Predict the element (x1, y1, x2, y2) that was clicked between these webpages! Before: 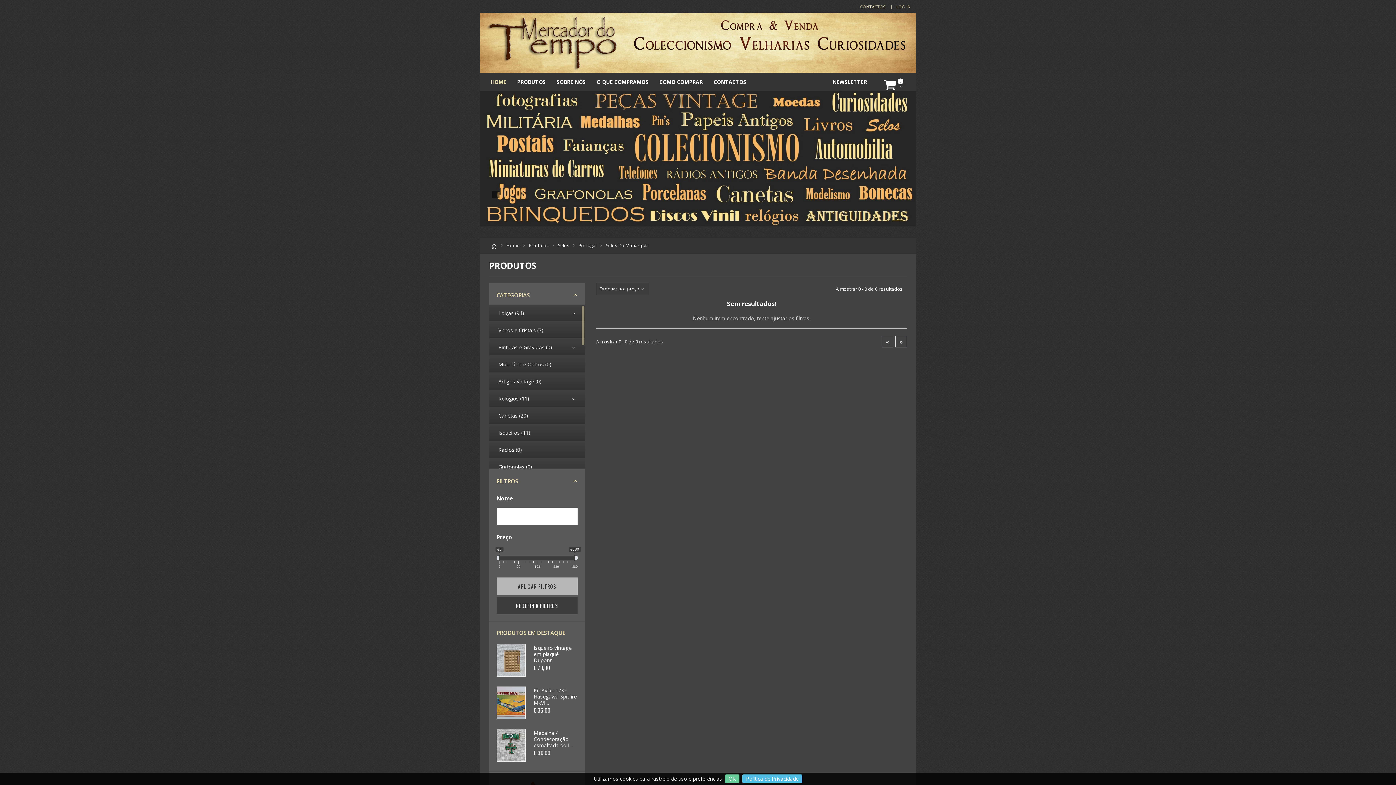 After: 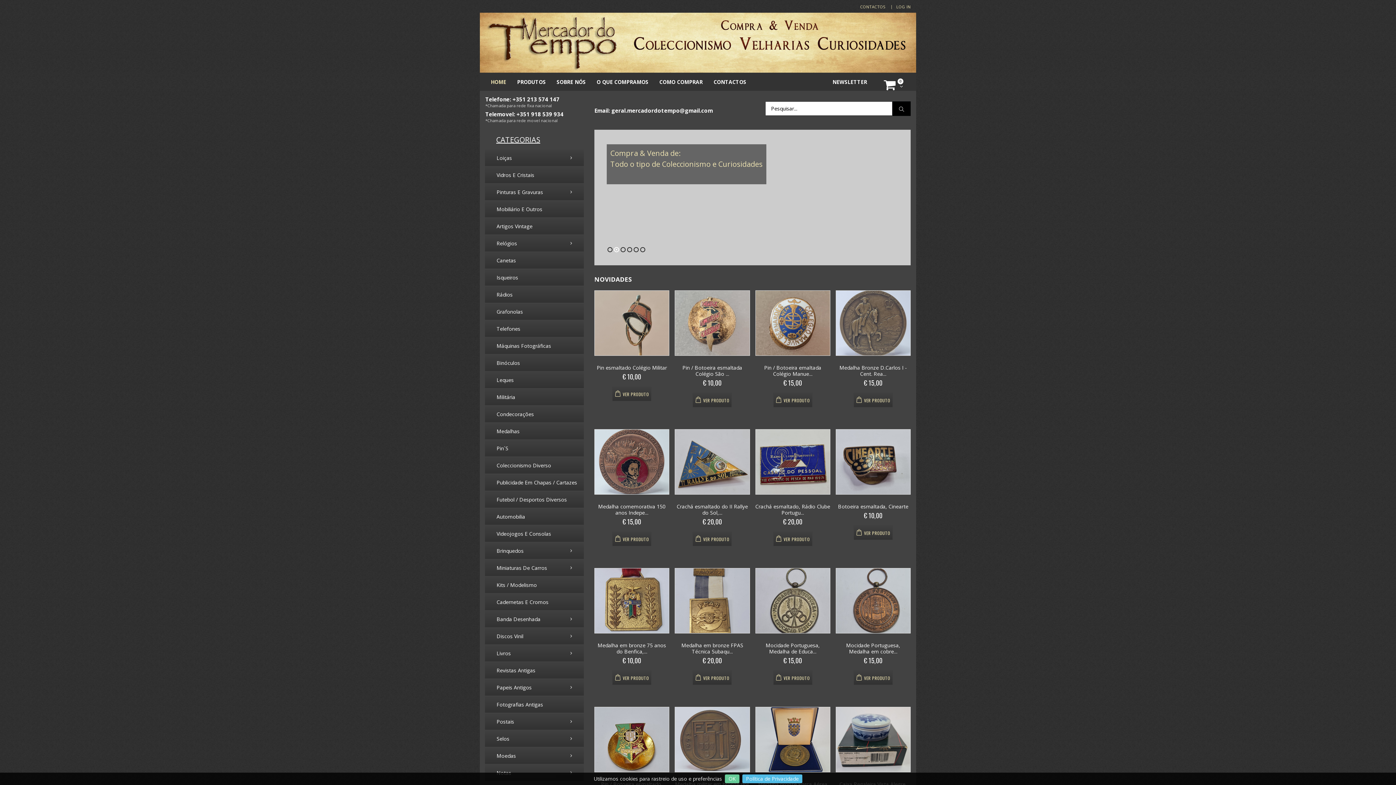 Action: bbox: (485, 72, 511, 90) label: HOME